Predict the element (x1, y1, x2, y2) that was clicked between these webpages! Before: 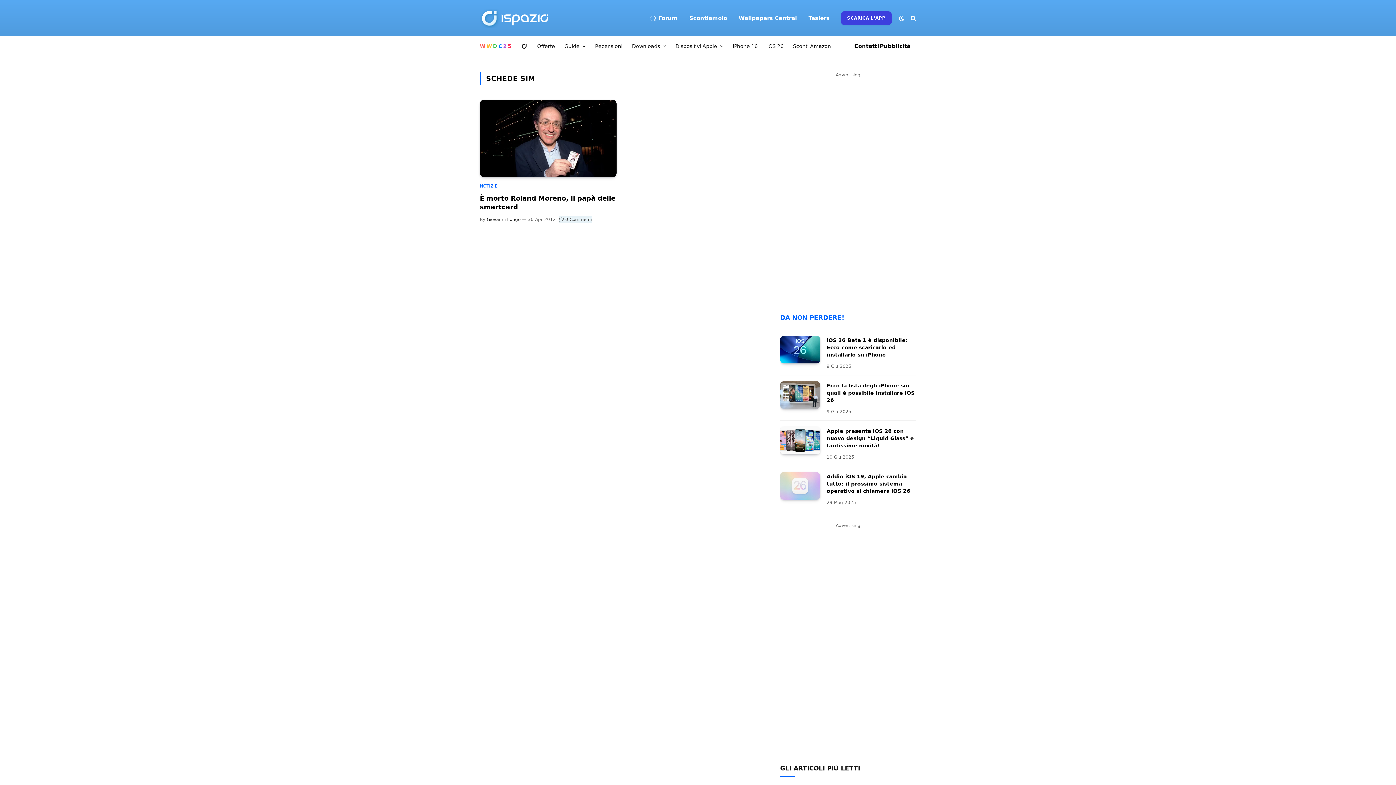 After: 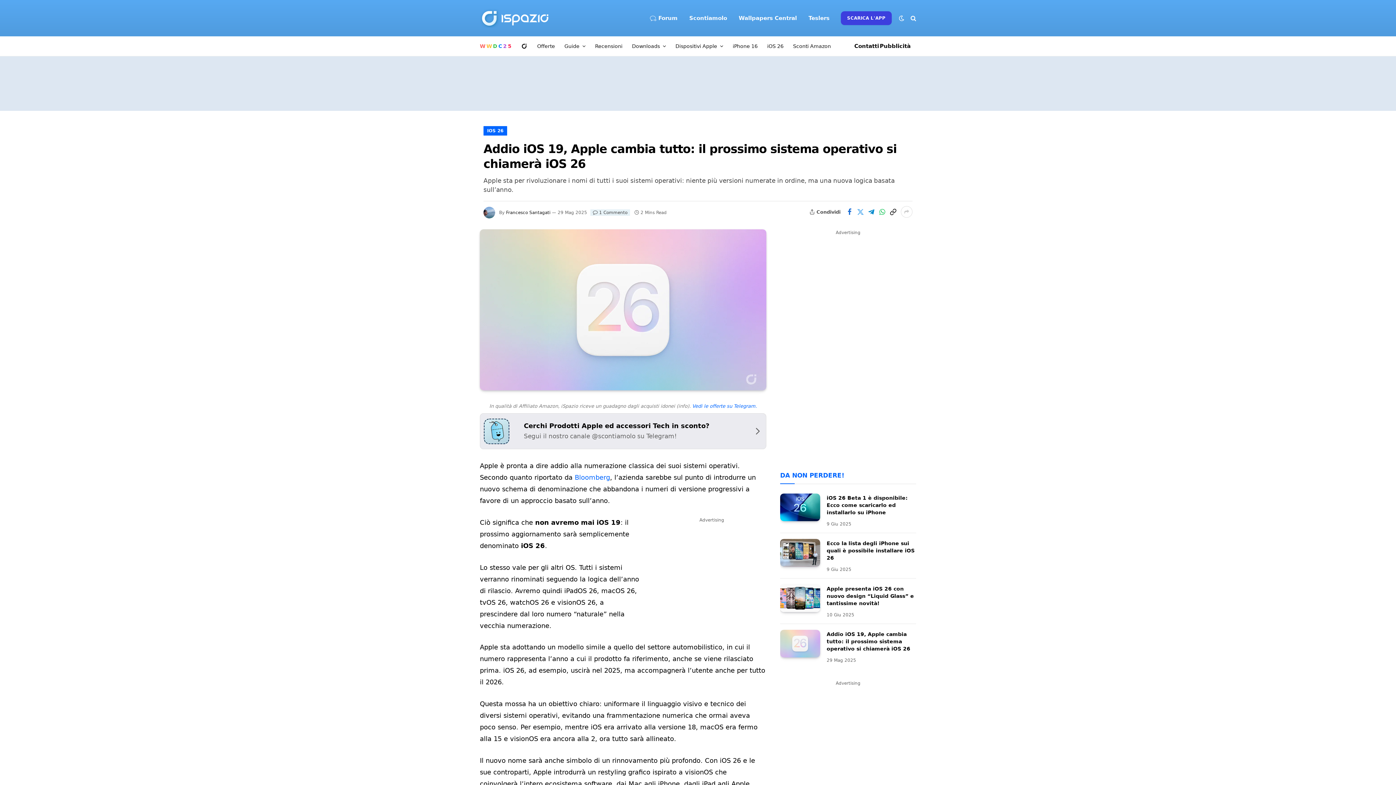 Action: bbox: (780, 472, 820, 500)